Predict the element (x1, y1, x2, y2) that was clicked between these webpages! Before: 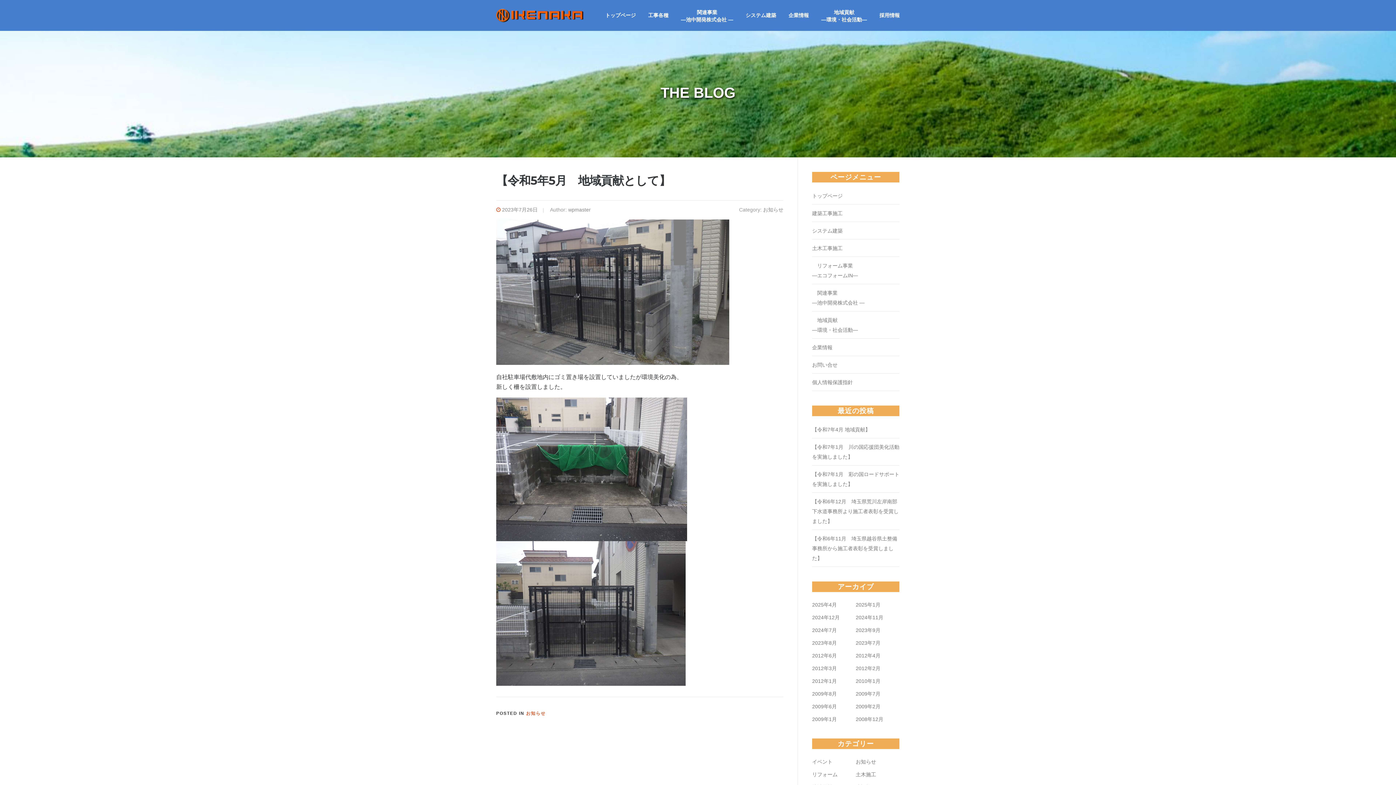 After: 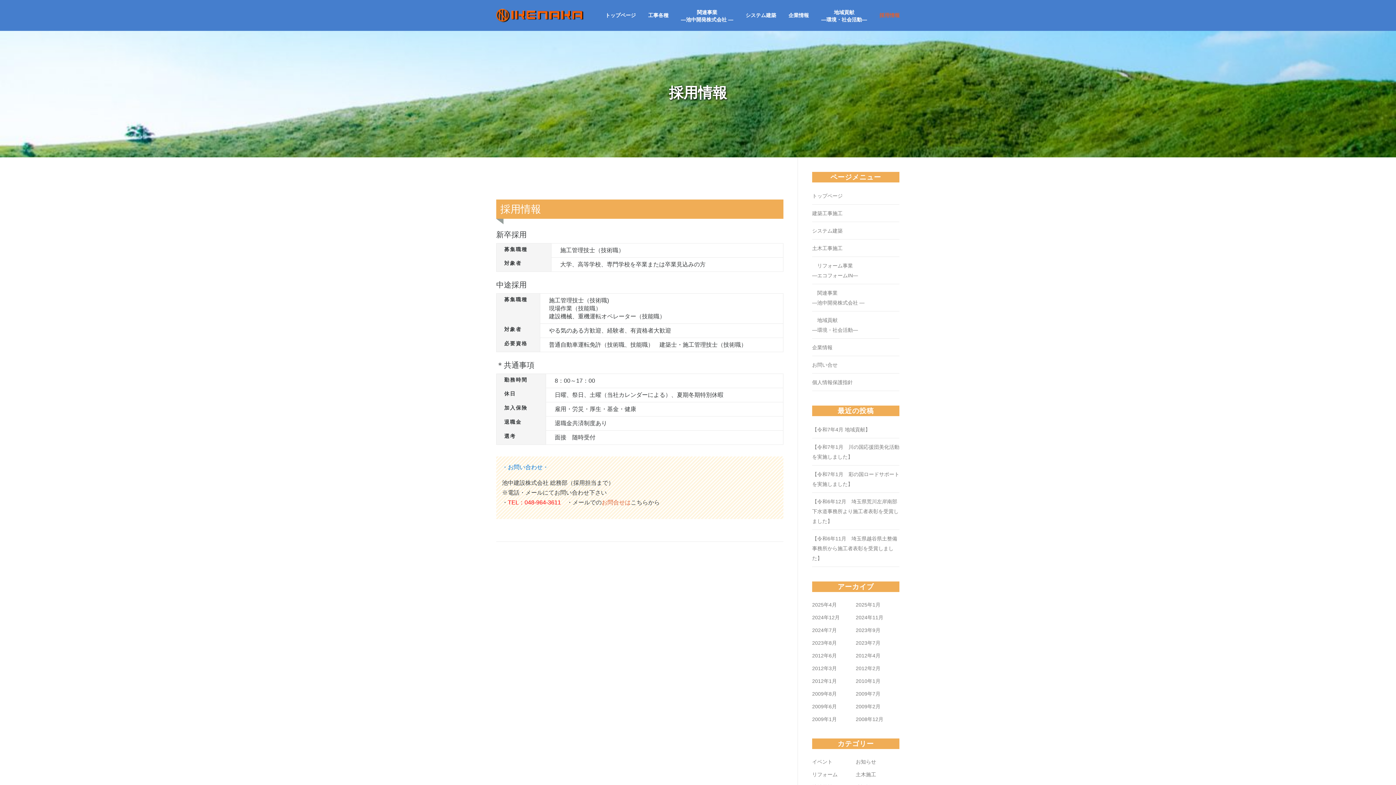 Action: label: 採用情報 bbox: (873, 0, 900, 30)